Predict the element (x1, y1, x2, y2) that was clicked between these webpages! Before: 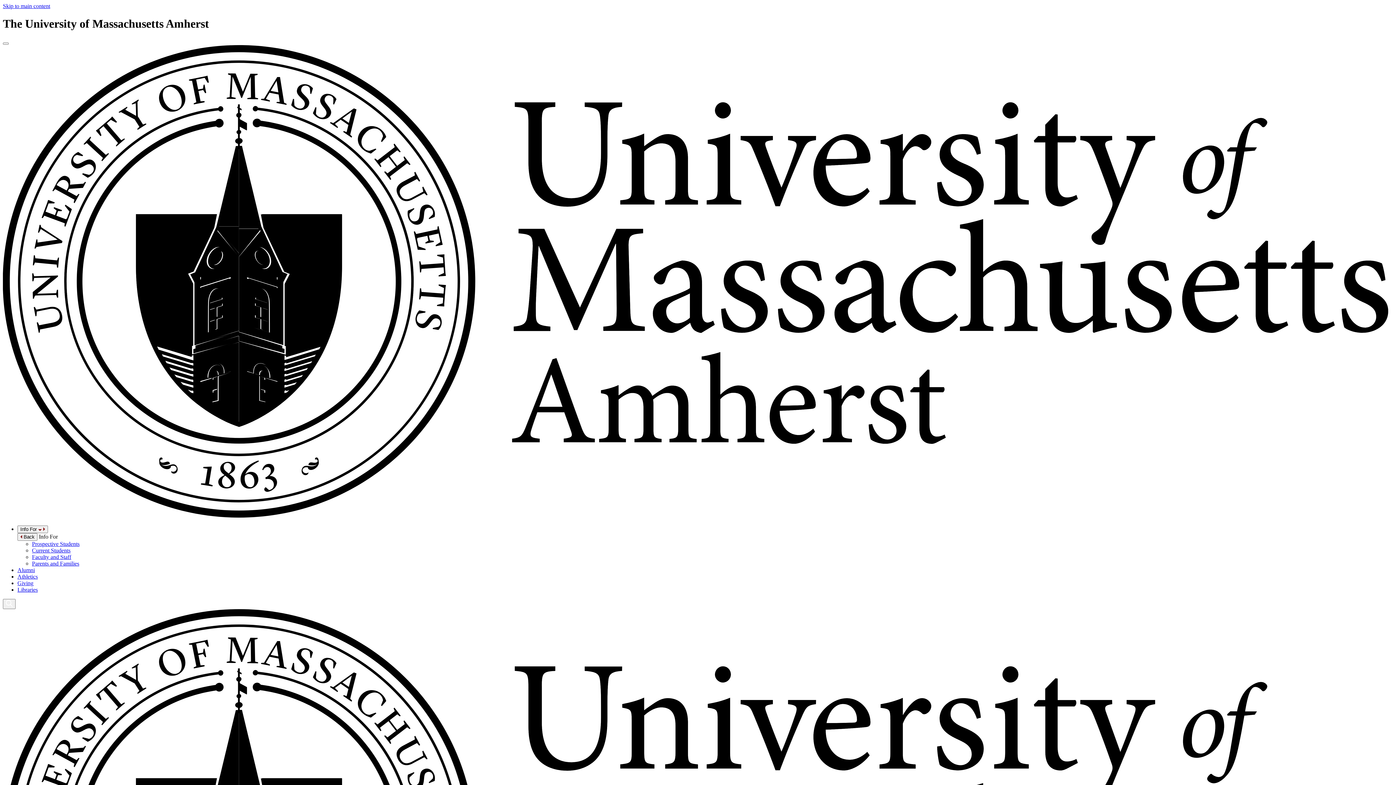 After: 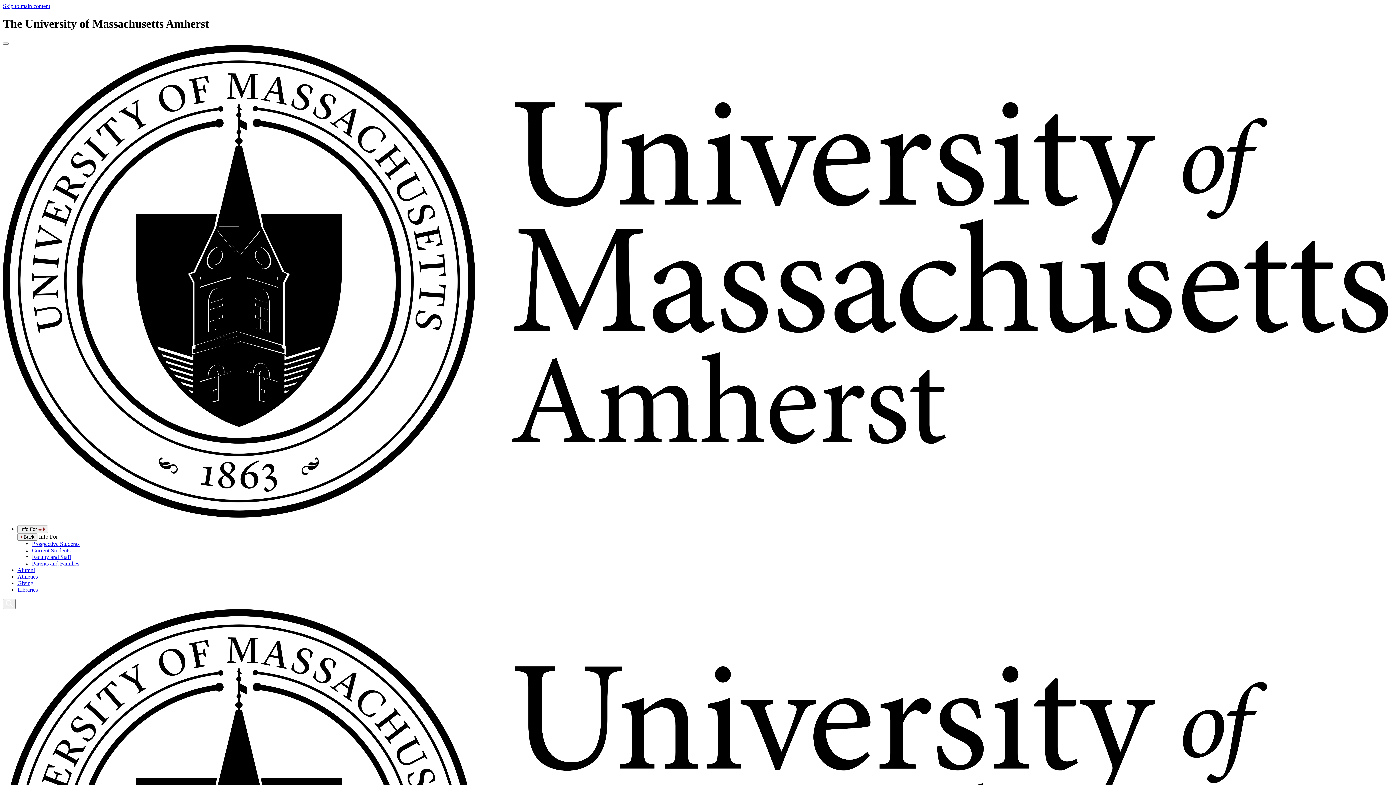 Action: label: UMass Amherst bbox: (2, 45, 1393, 519)